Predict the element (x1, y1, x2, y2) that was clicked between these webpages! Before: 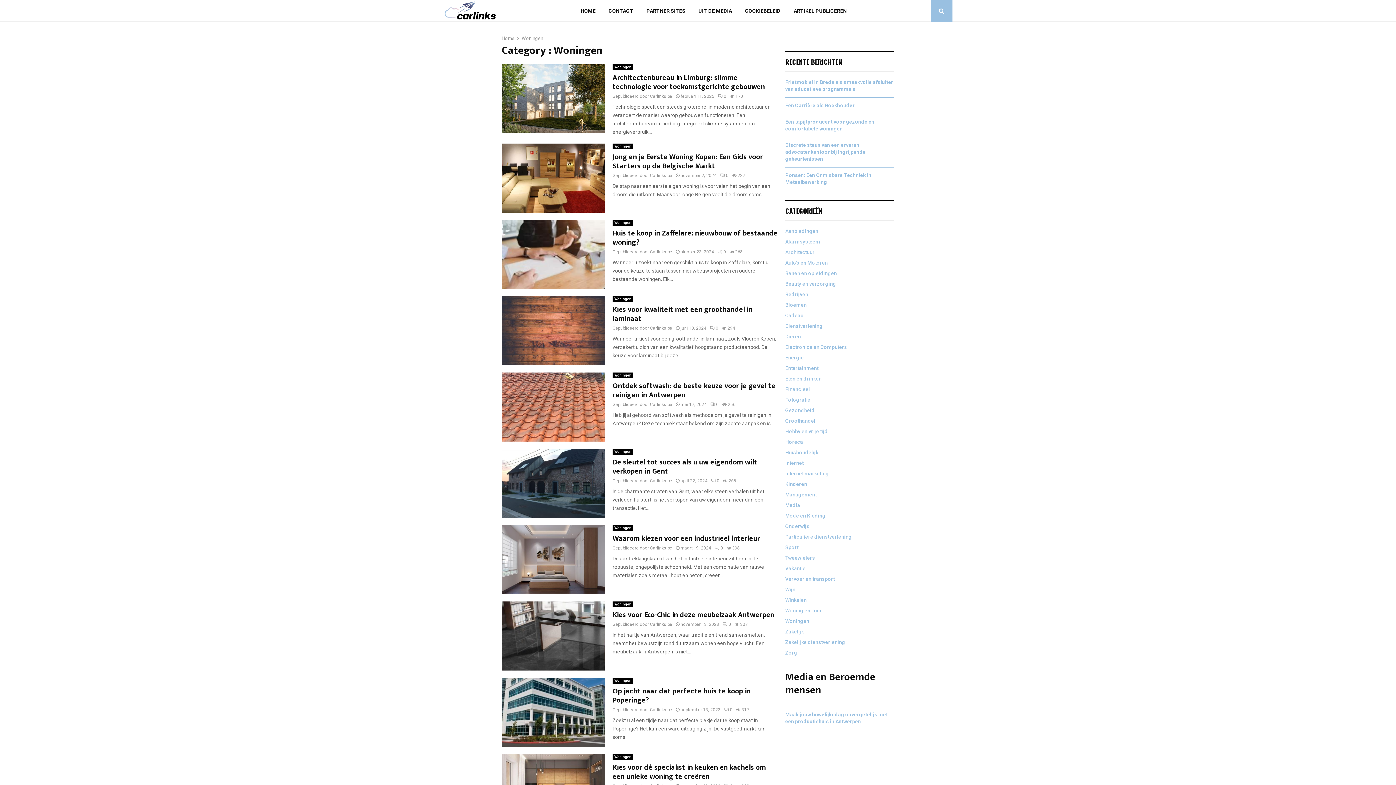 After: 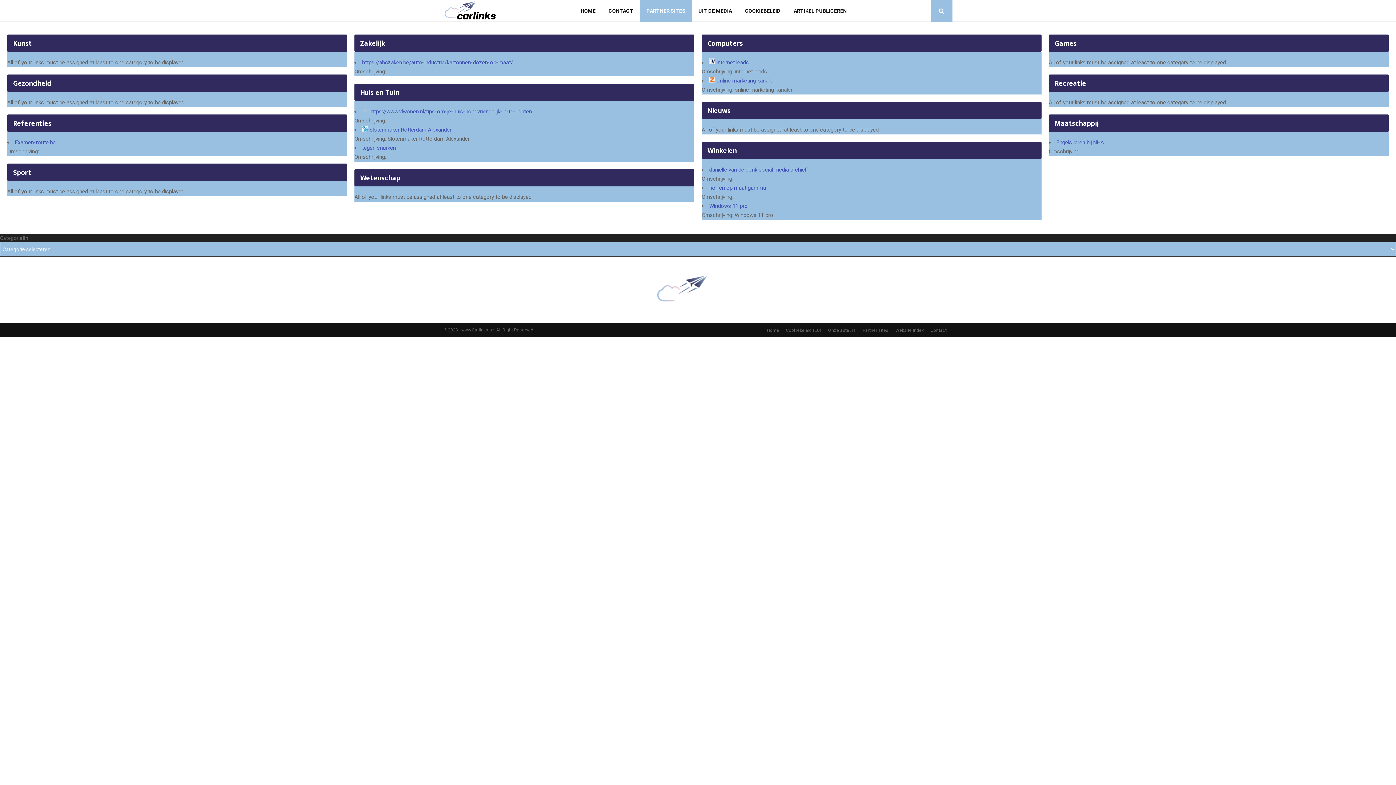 Action: bbox: (640, 0, 692, 21) label: PARTNER SITES